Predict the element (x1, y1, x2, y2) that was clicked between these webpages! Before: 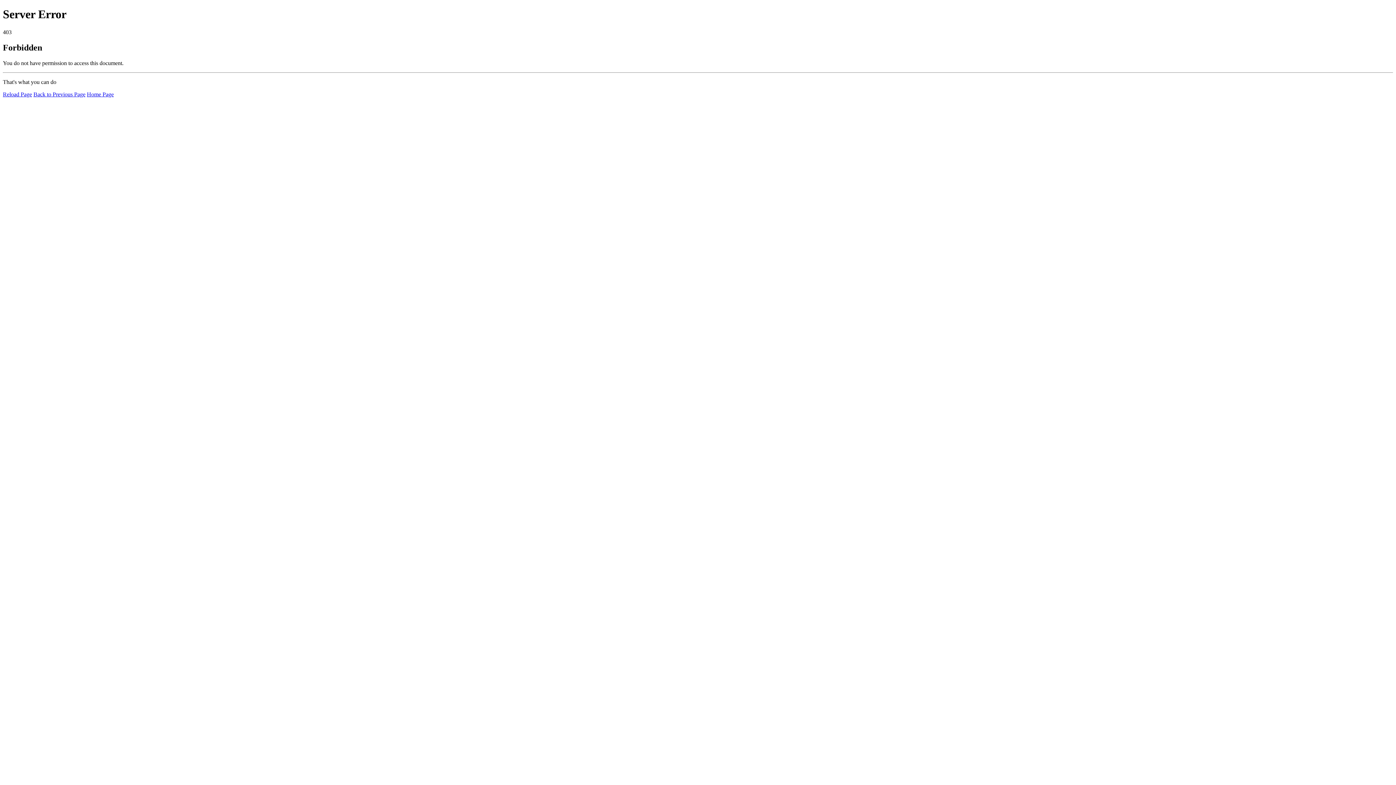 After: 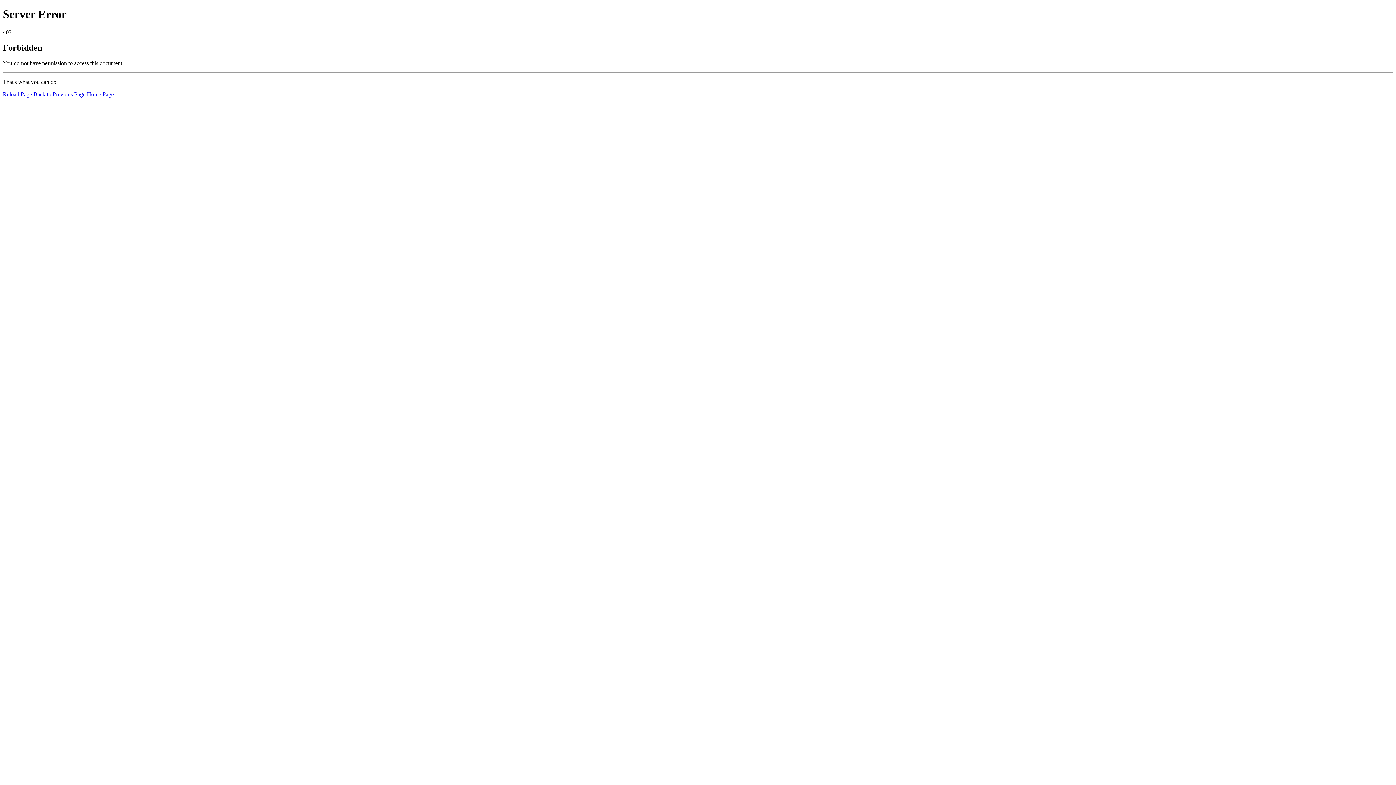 Action: label: Home Page bbox: (86, 91, 113, 97)